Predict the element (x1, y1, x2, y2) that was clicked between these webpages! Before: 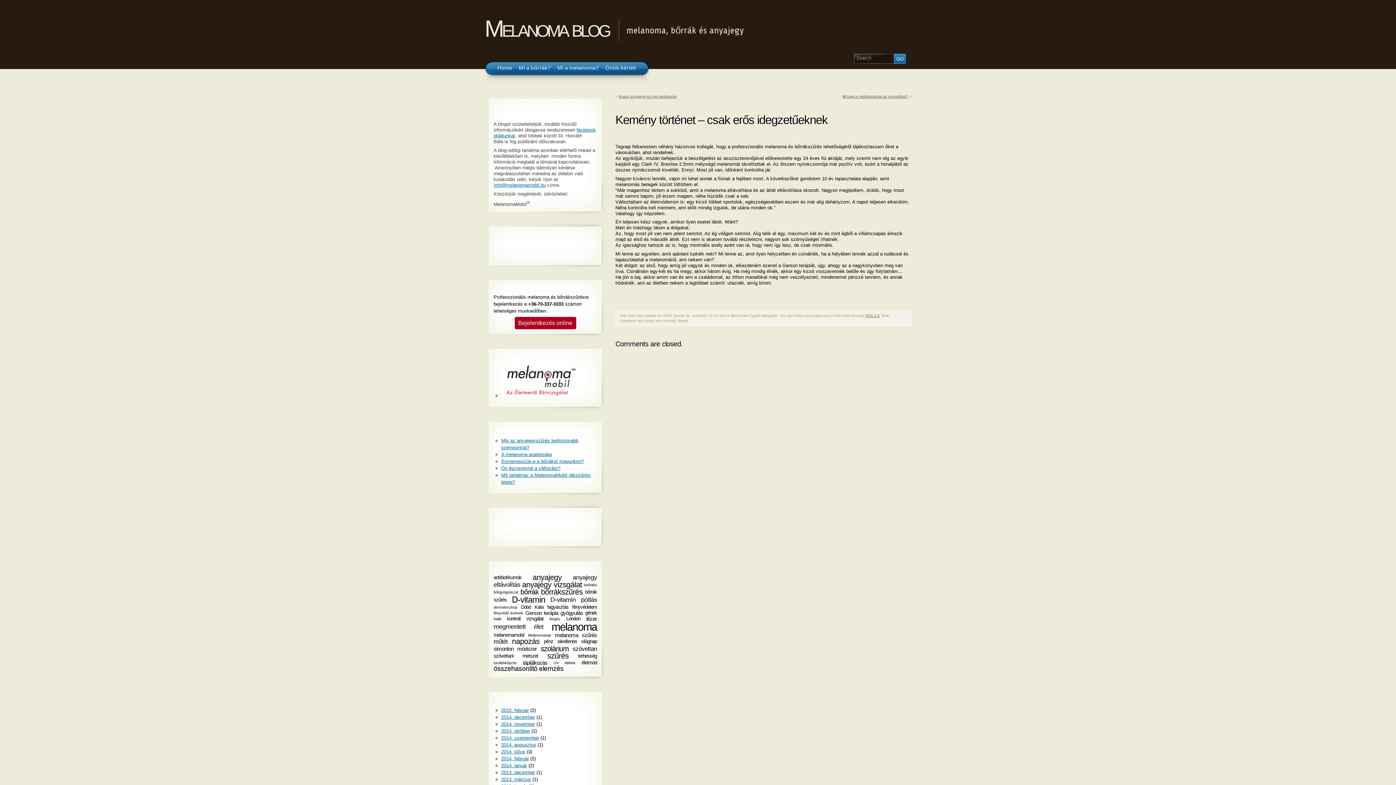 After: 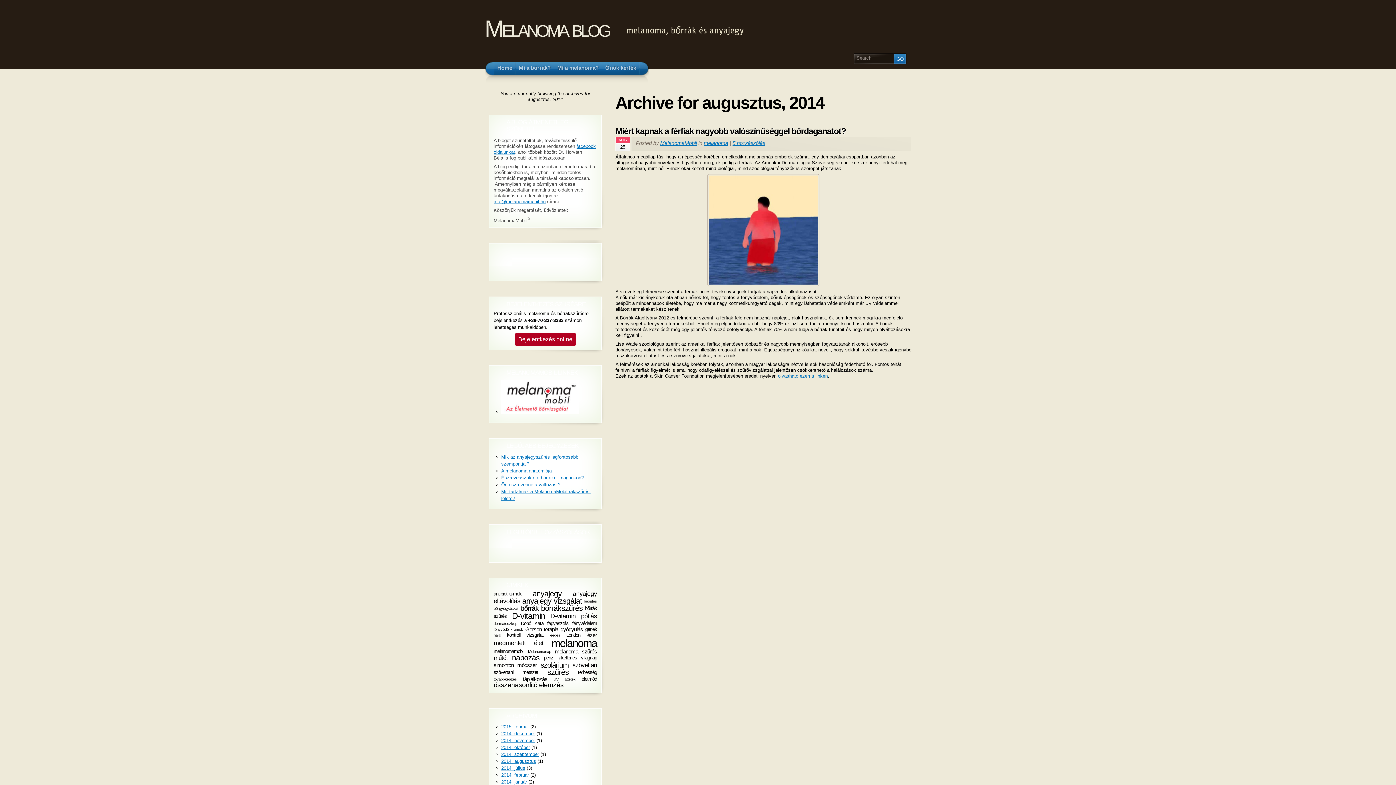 Action: label: 2014. augusztus bbox: (501, 742, 536, 748)